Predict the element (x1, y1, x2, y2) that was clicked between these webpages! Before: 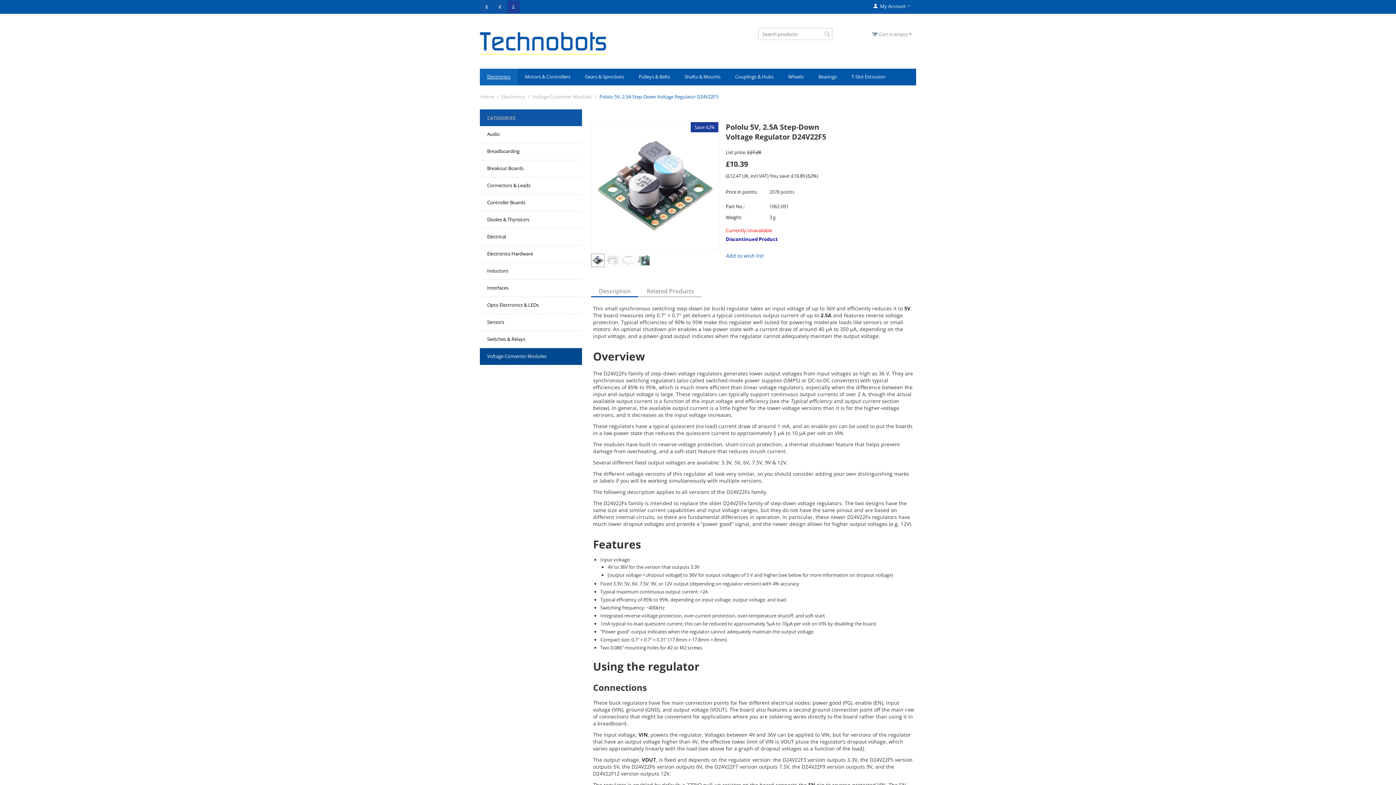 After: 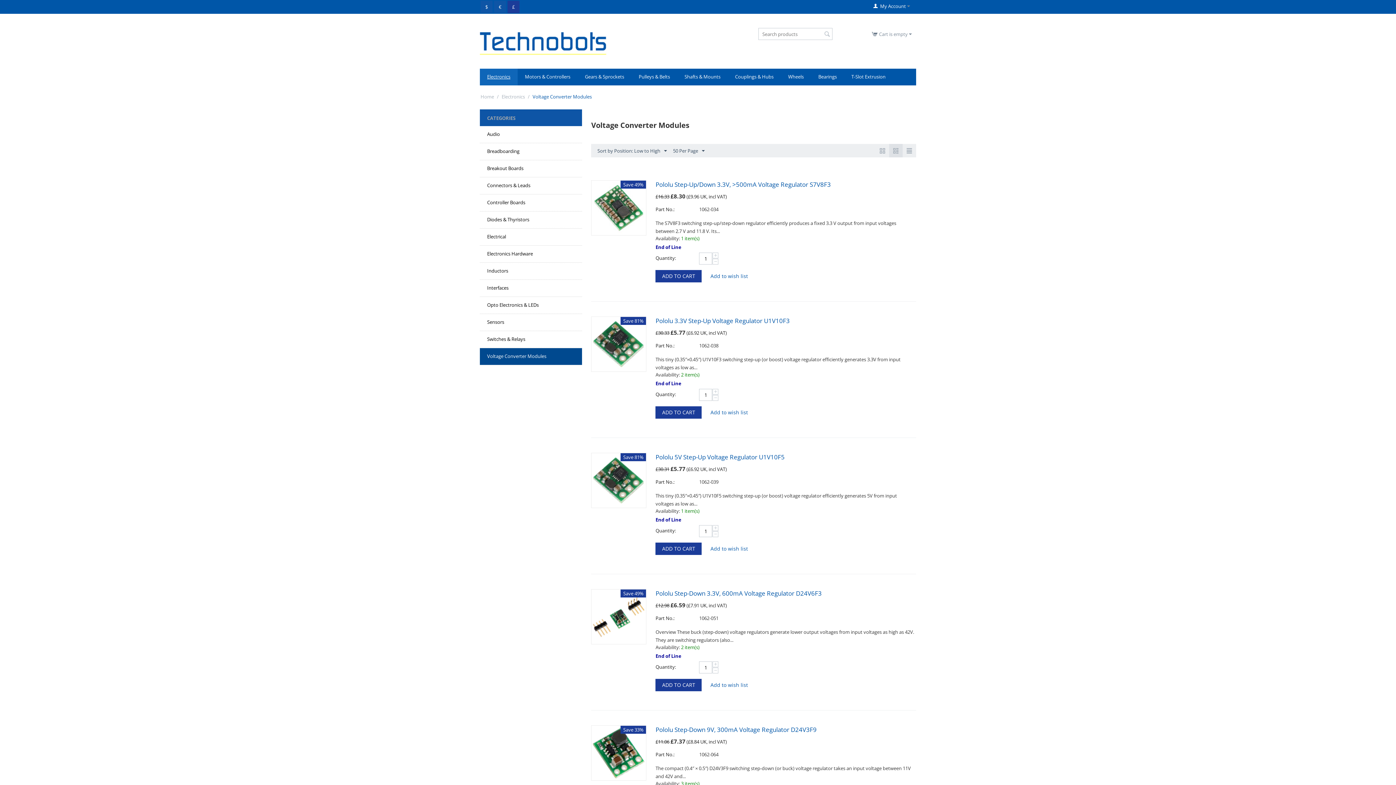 Action: label: Voltage Converter Modules bbox: (532, 92, 592, 100)